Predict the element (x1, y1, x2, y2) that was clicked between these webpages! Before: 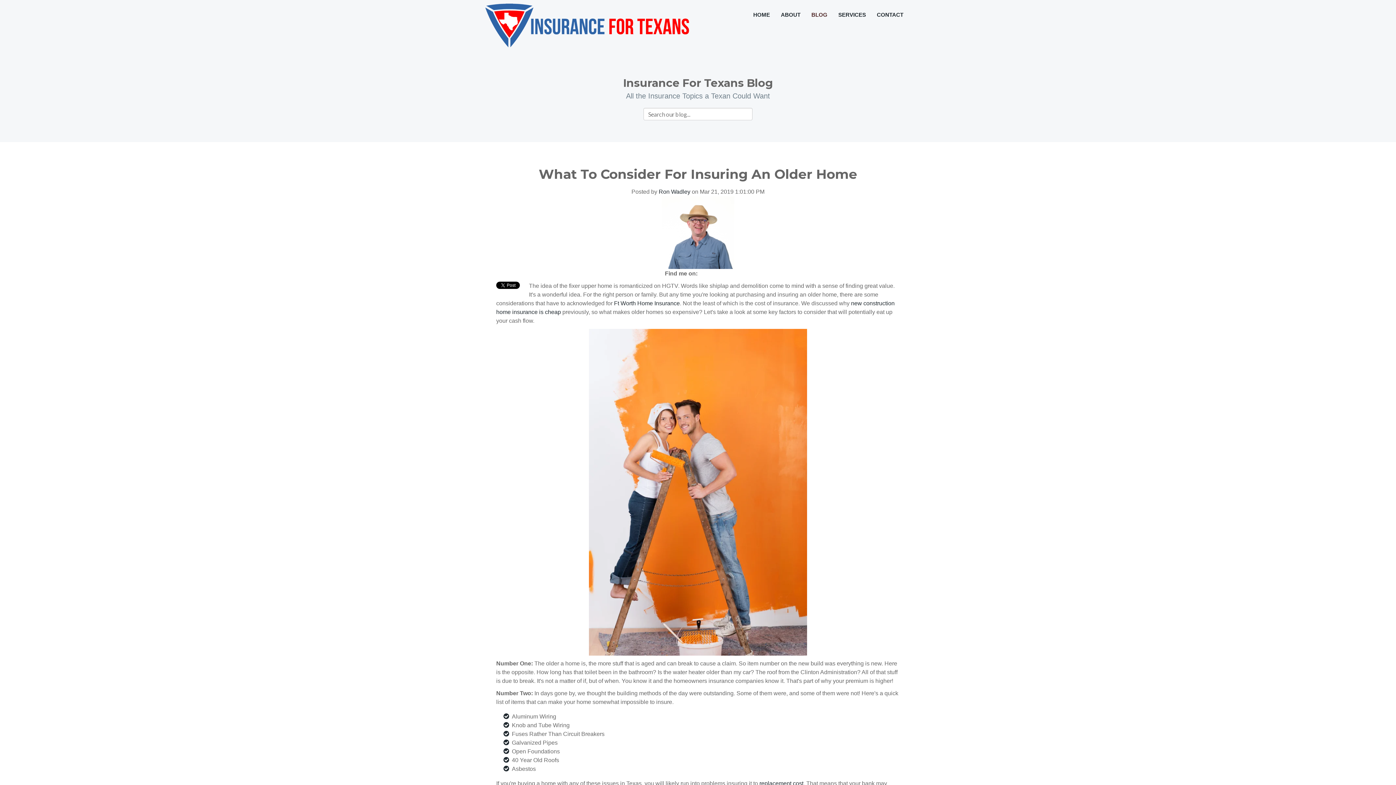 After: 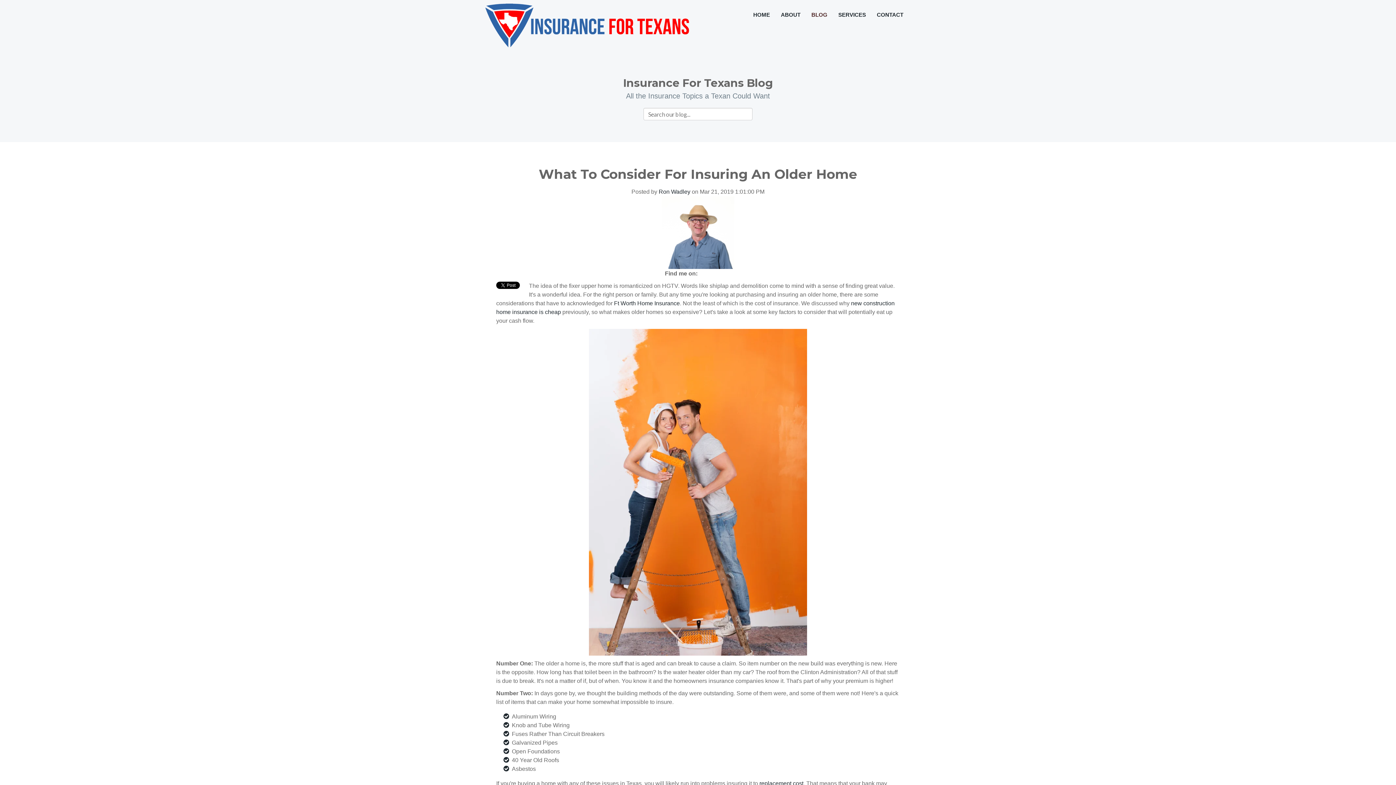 Action: label: LinkedIn bbox: (712, 269, 721, 278)